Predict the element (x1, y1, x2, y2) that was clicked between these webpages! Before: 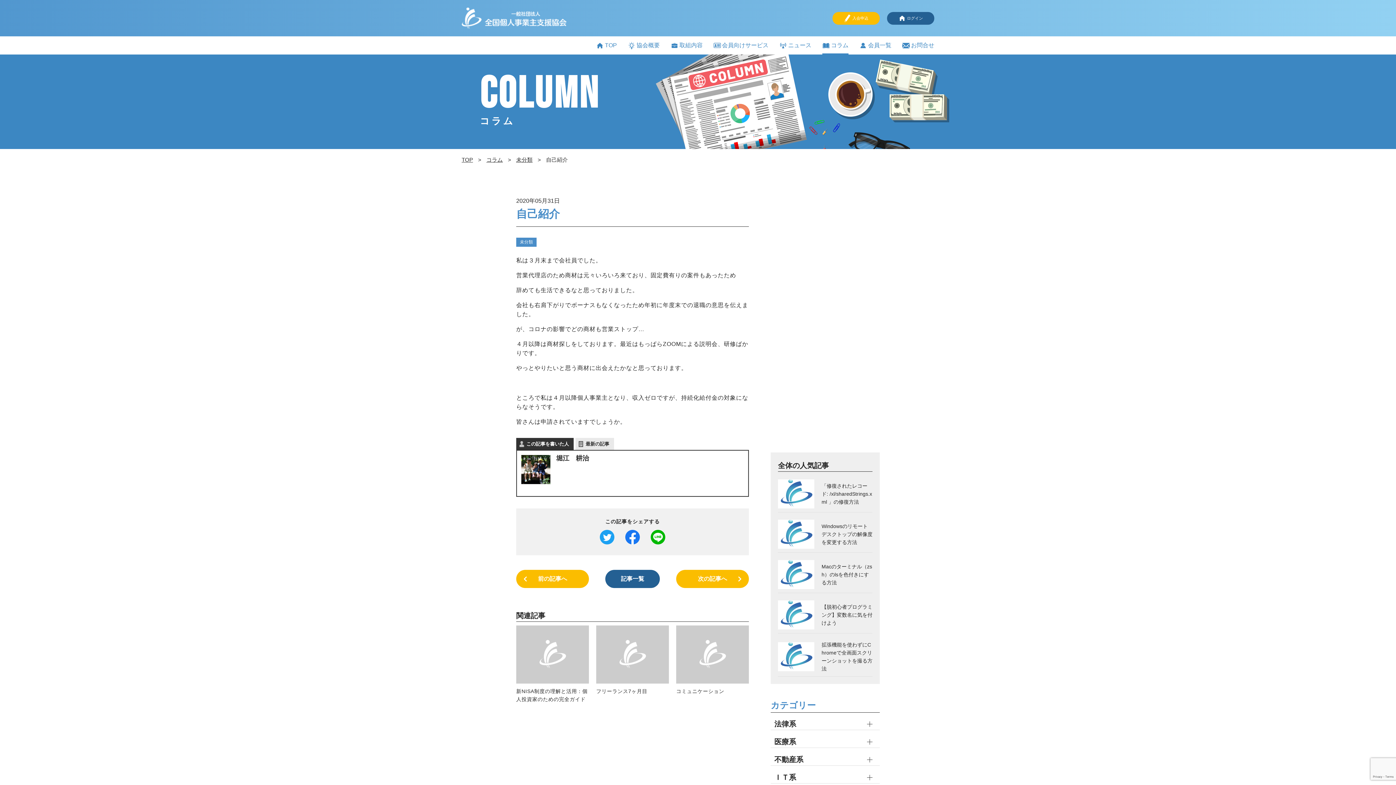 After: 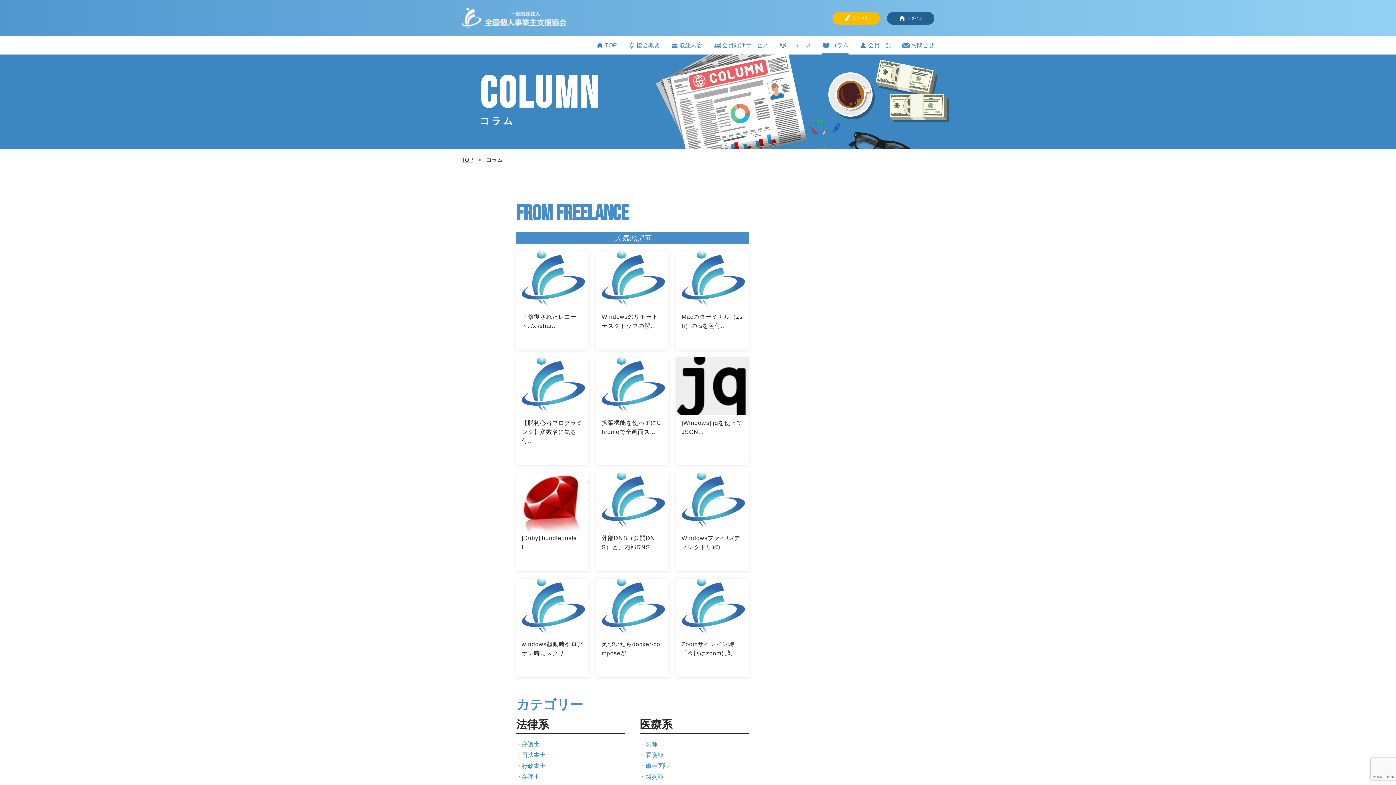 Action: label: コラム bbox: (822, 36, 848, 54)